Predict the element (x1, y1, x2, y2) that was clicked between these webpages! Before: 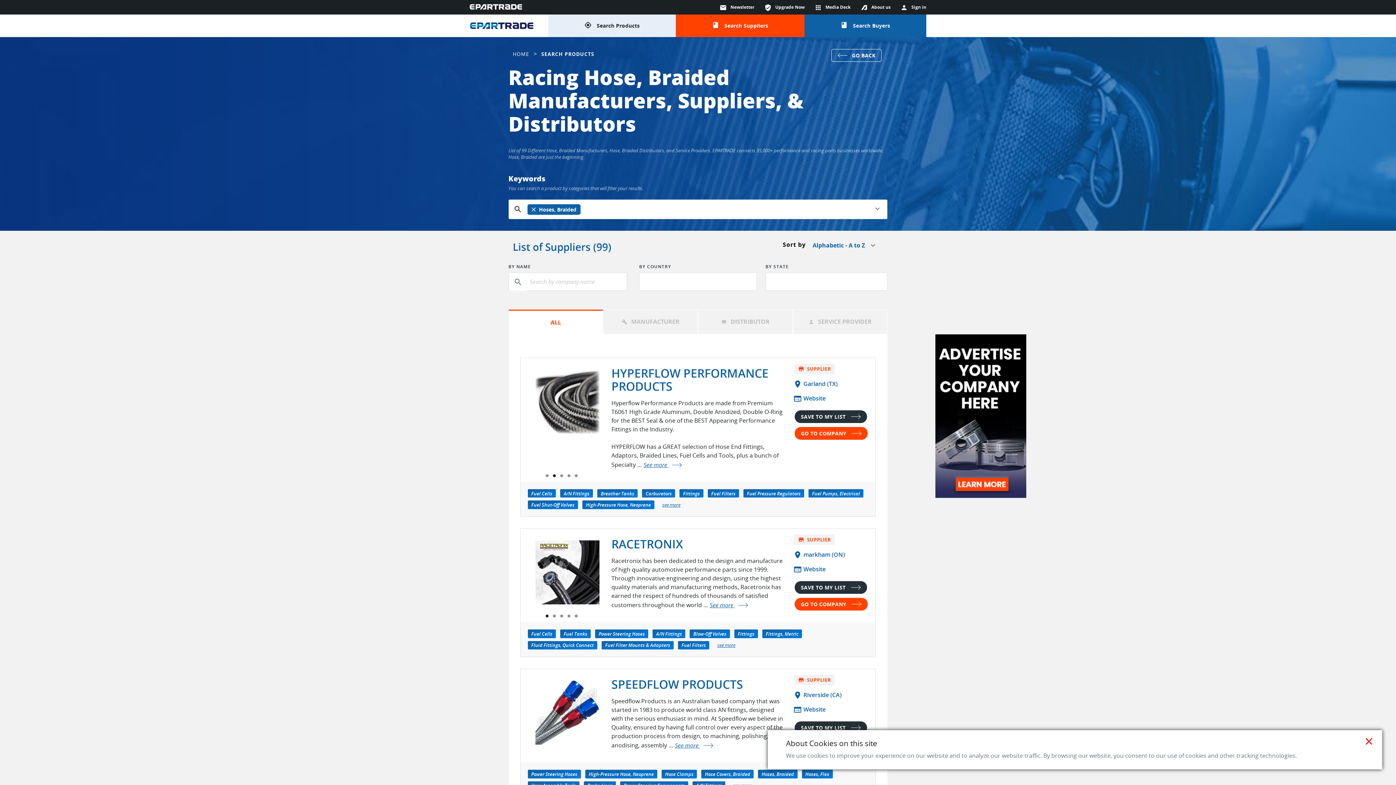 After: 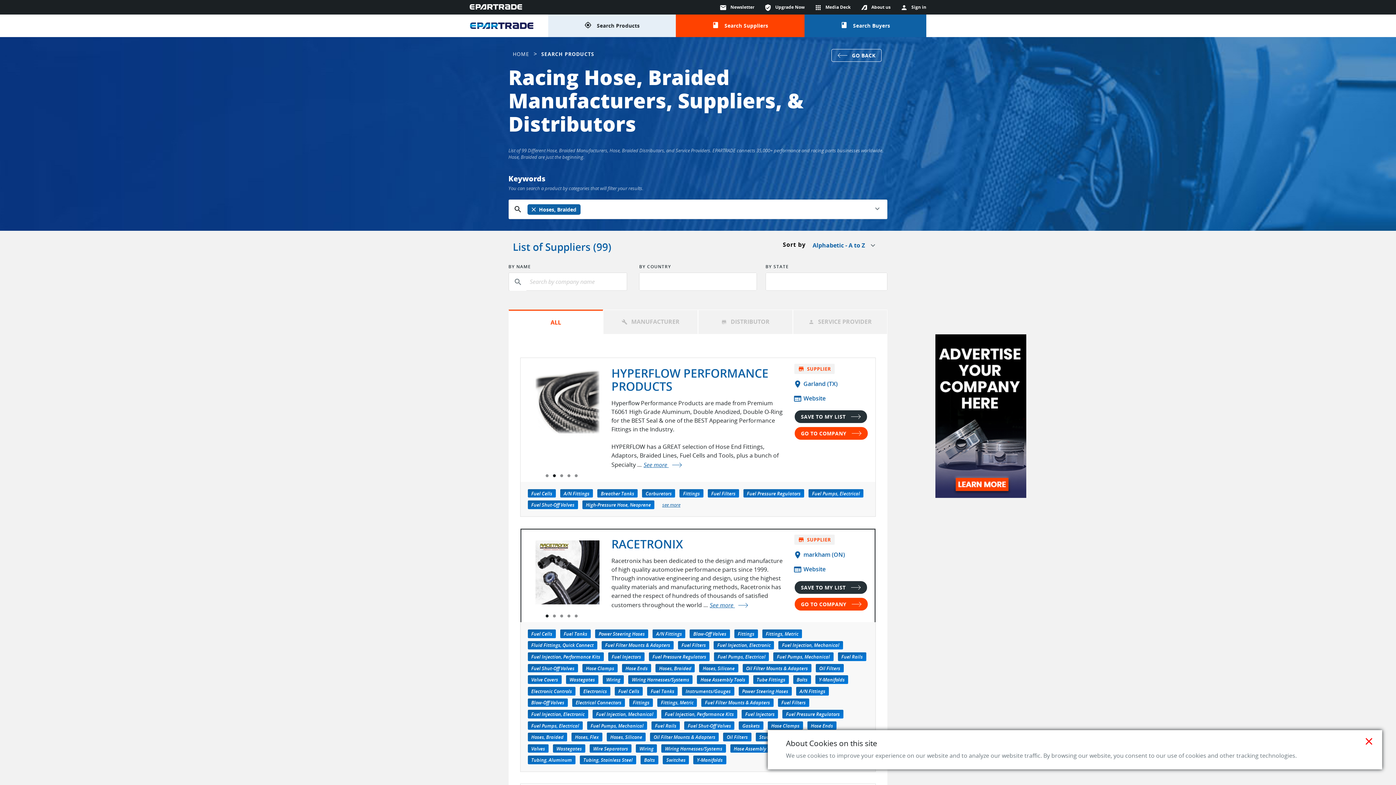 Action: bbox: (713, 641, 739, 649) label: see more